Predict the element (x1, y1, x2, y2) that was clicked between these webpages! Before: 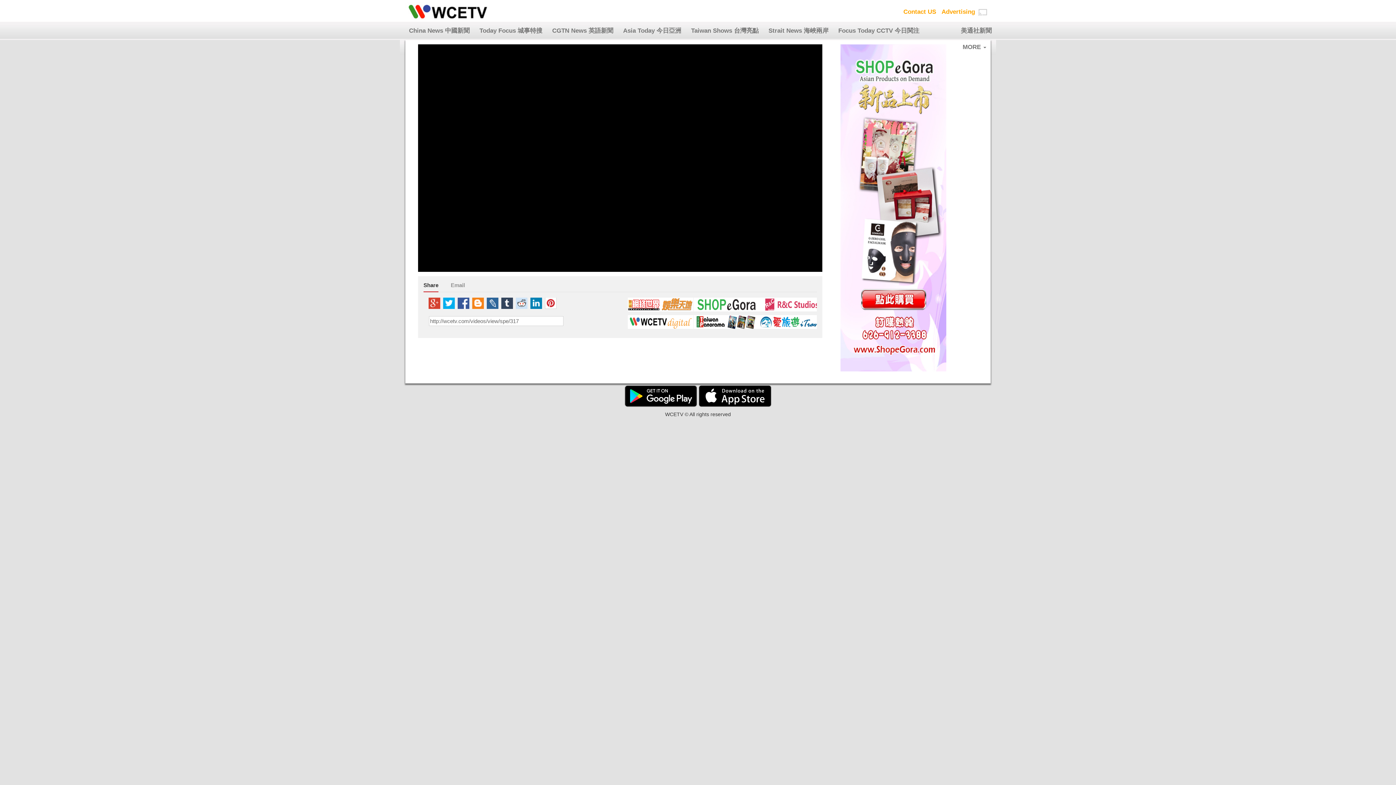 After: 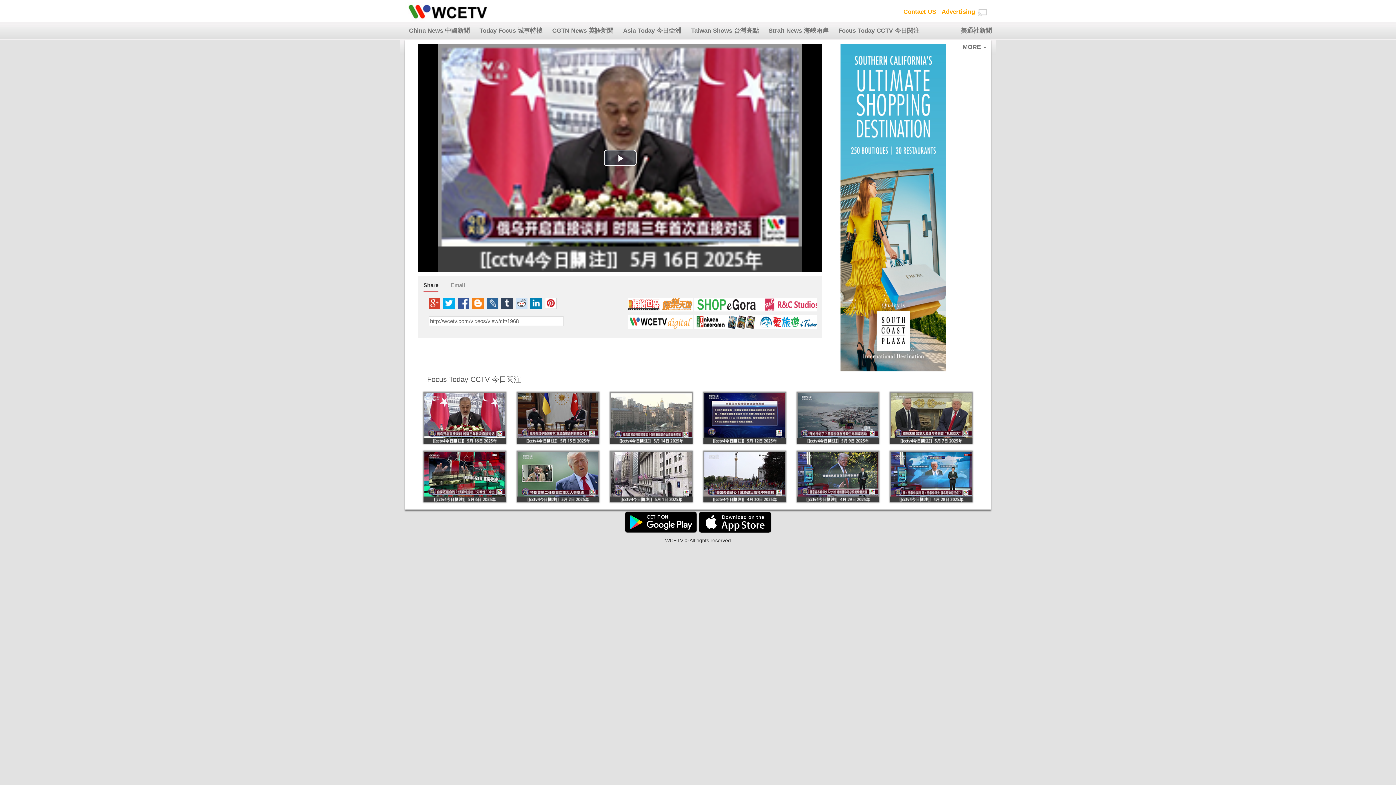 Action: label: Focus Today CCTV 今日関注 bbox: (833, 21, 924, 38)